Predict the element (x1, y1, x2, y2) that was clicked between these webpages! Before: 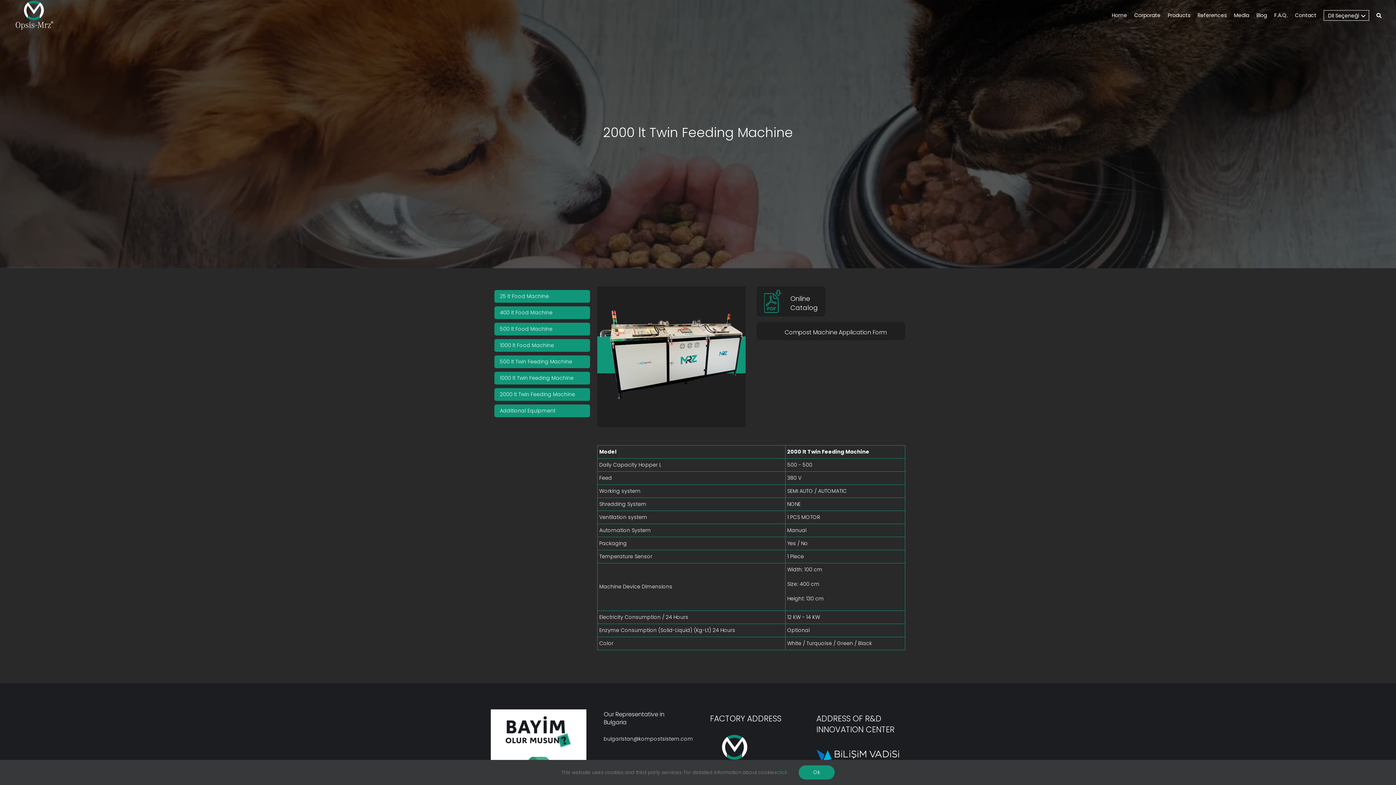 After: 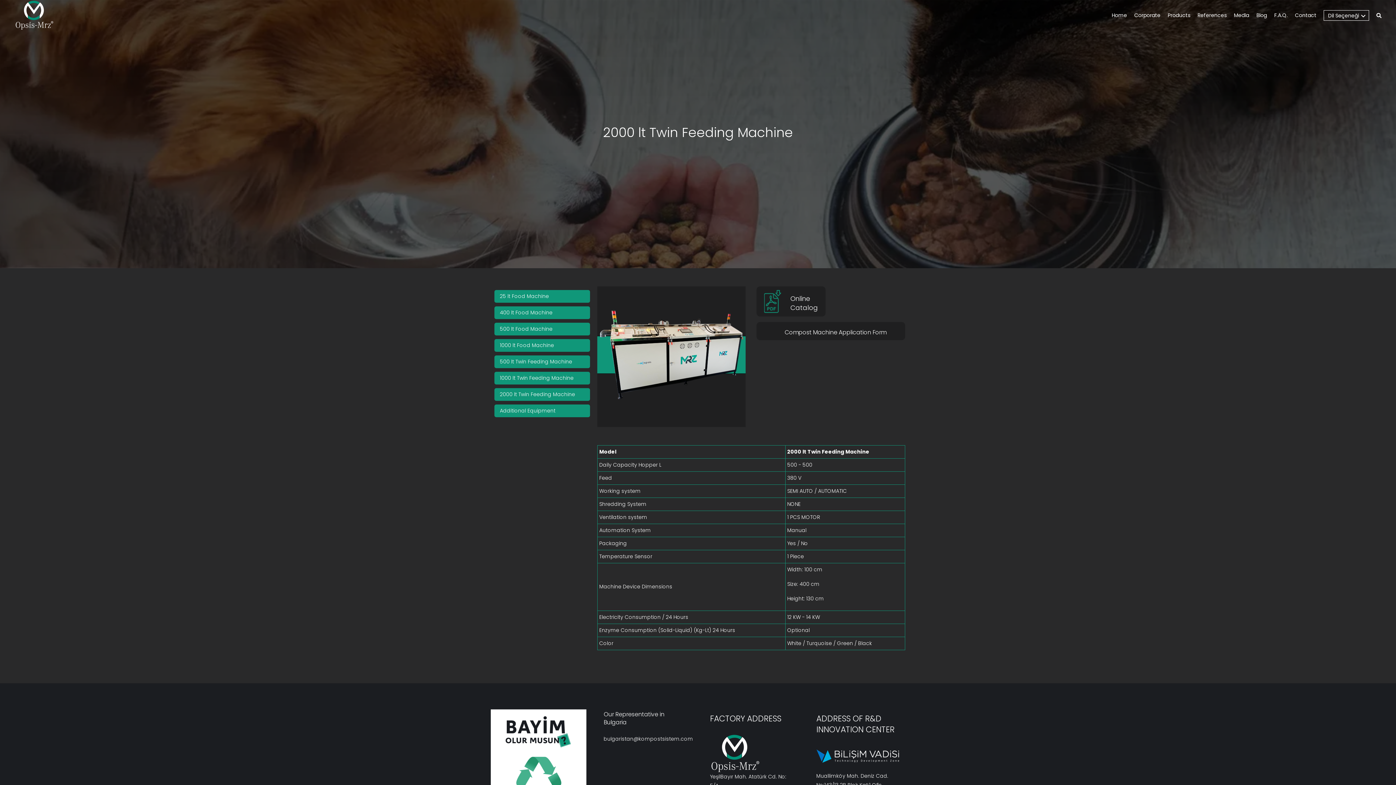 Action: bbox: (798, 765, 834, 780) label: Ok